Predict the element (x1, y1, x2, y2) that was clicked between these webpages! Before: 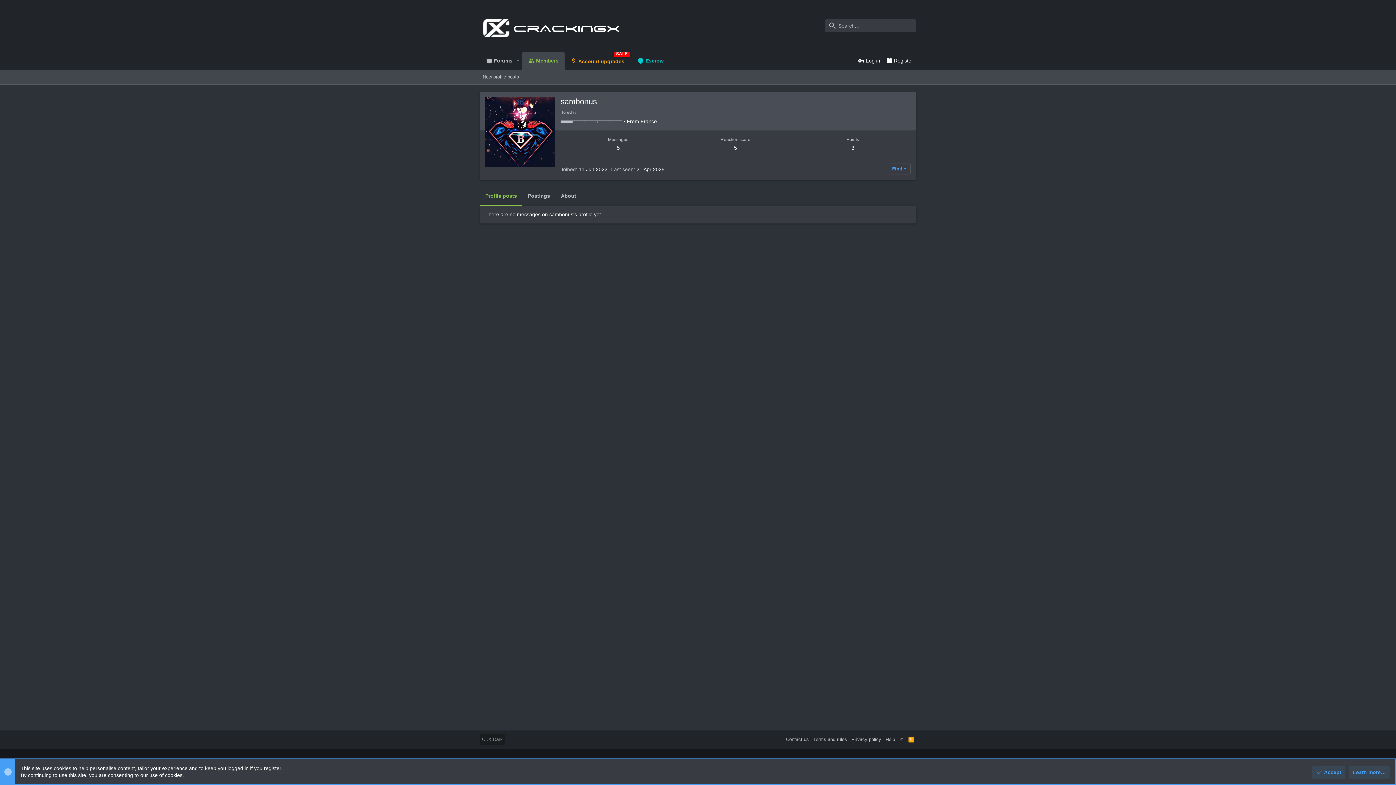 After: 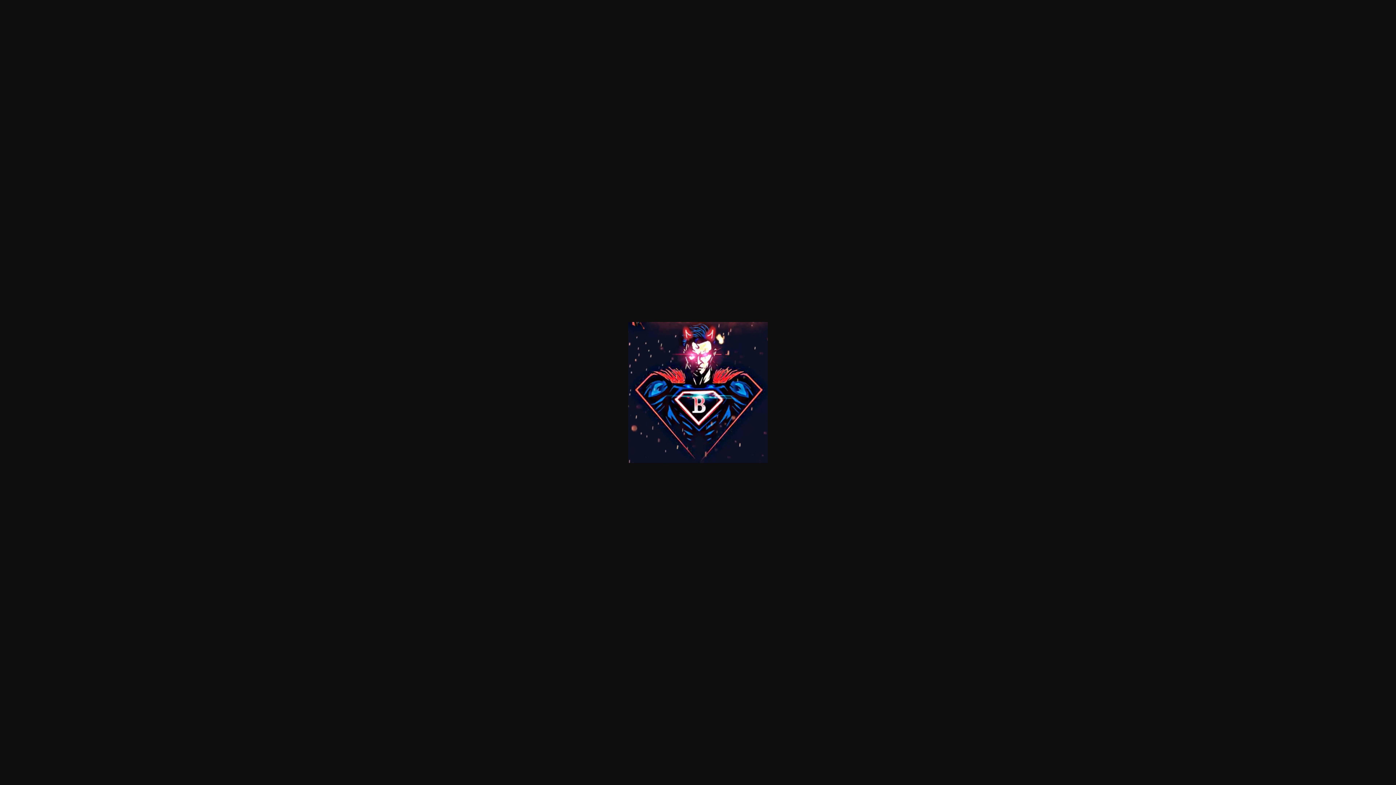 Action: bbox: (485, 97, 555, 167)